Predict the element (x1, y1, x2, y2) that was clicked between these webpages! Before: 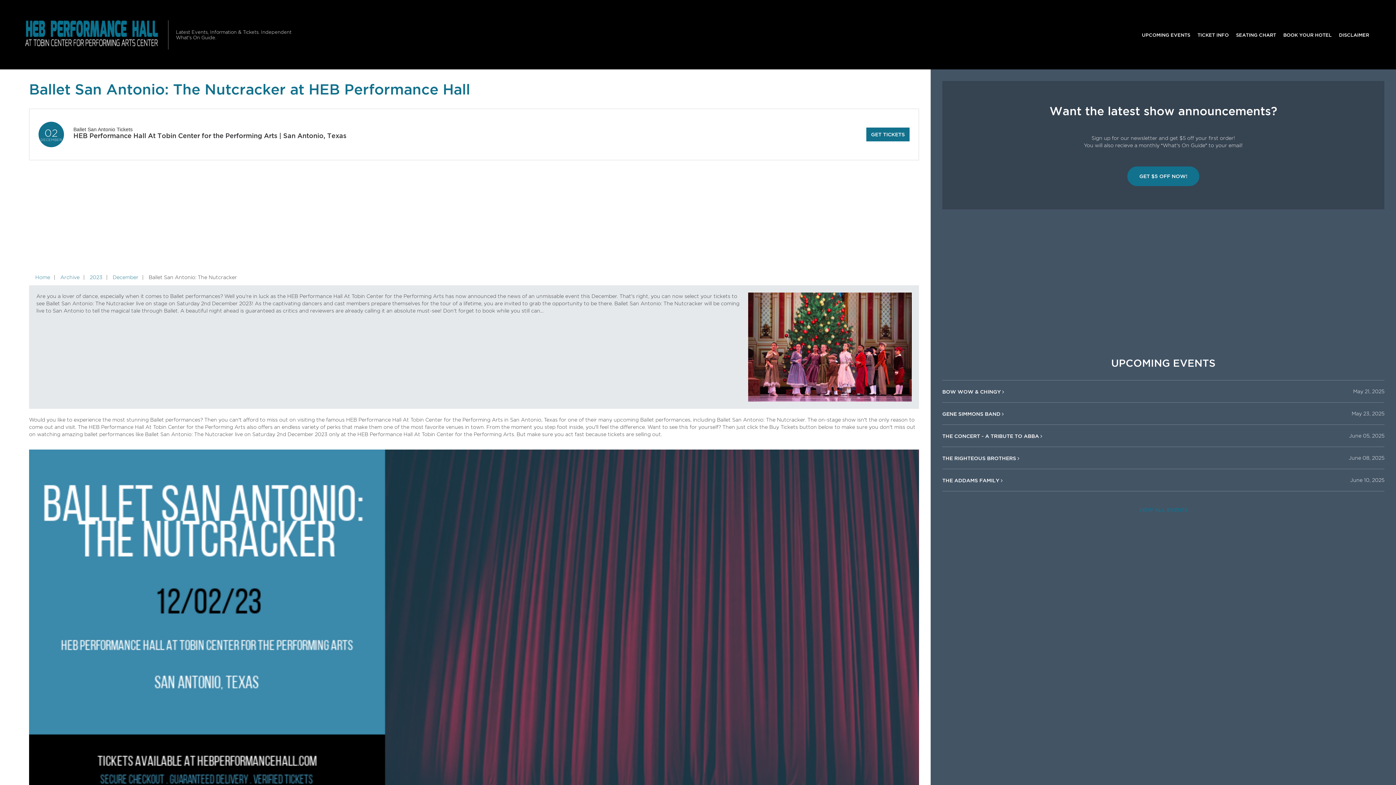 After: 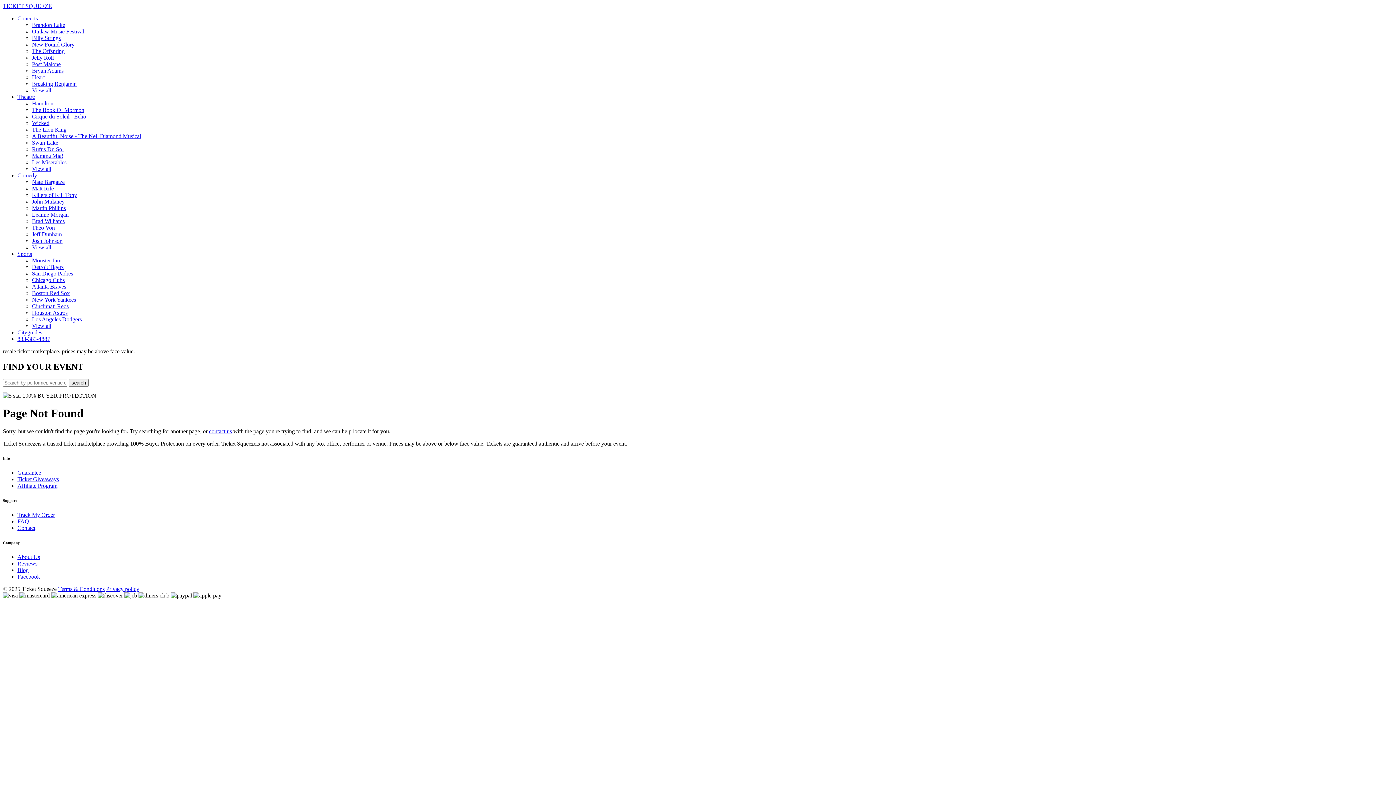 Action: bbox: (73, 126, 132, 132) label: Ballet San Antonio Tickets